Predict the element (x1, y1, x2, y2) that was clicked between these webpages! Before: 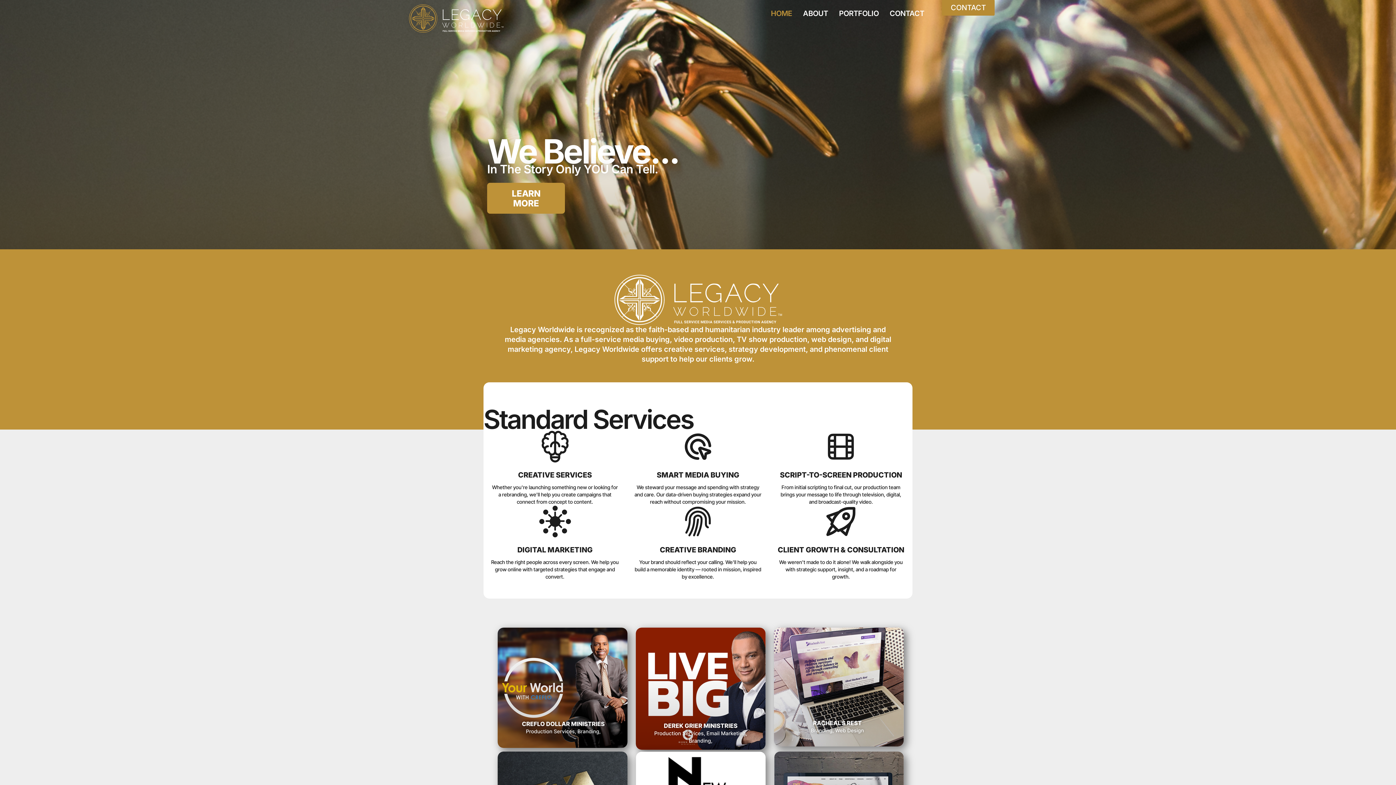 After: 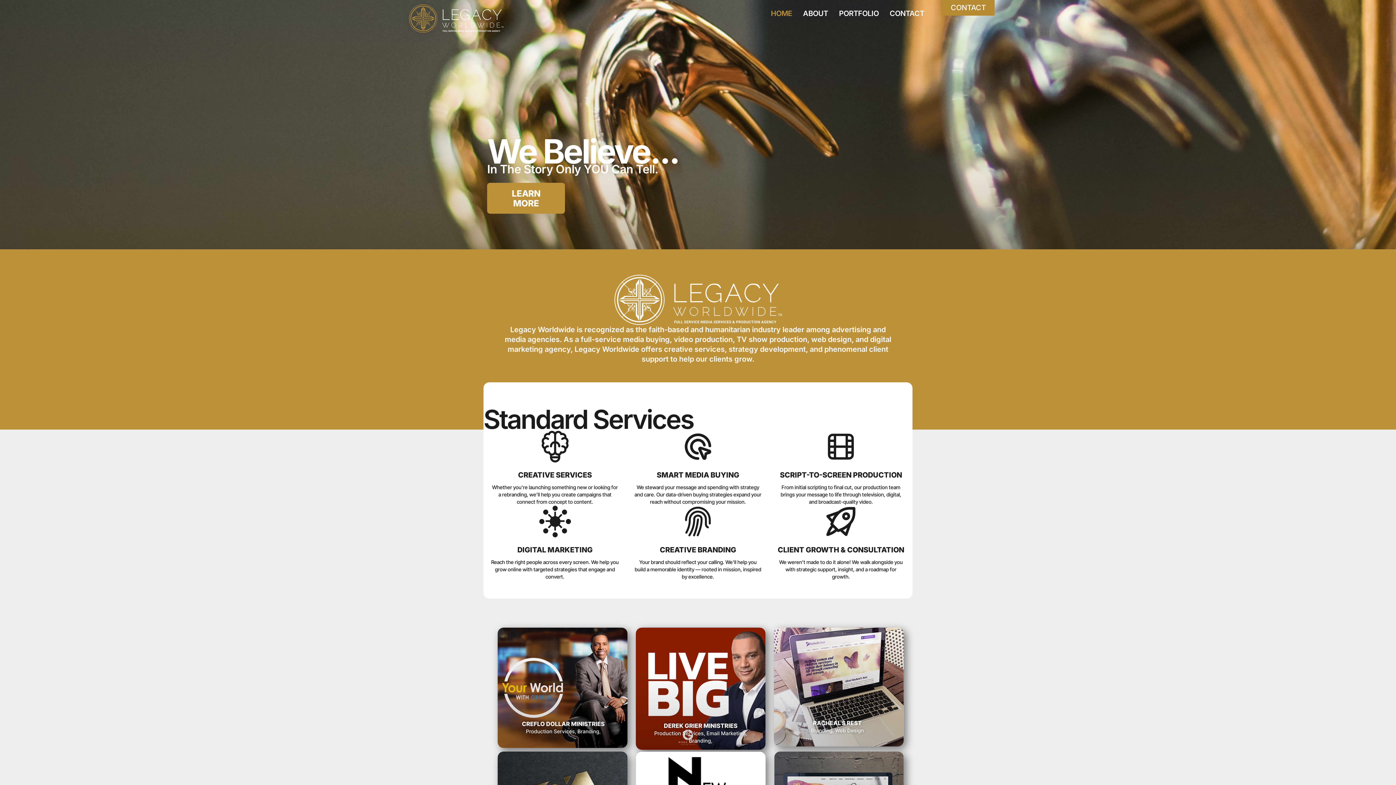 Action: bbox: (399, -4, 512, 41)